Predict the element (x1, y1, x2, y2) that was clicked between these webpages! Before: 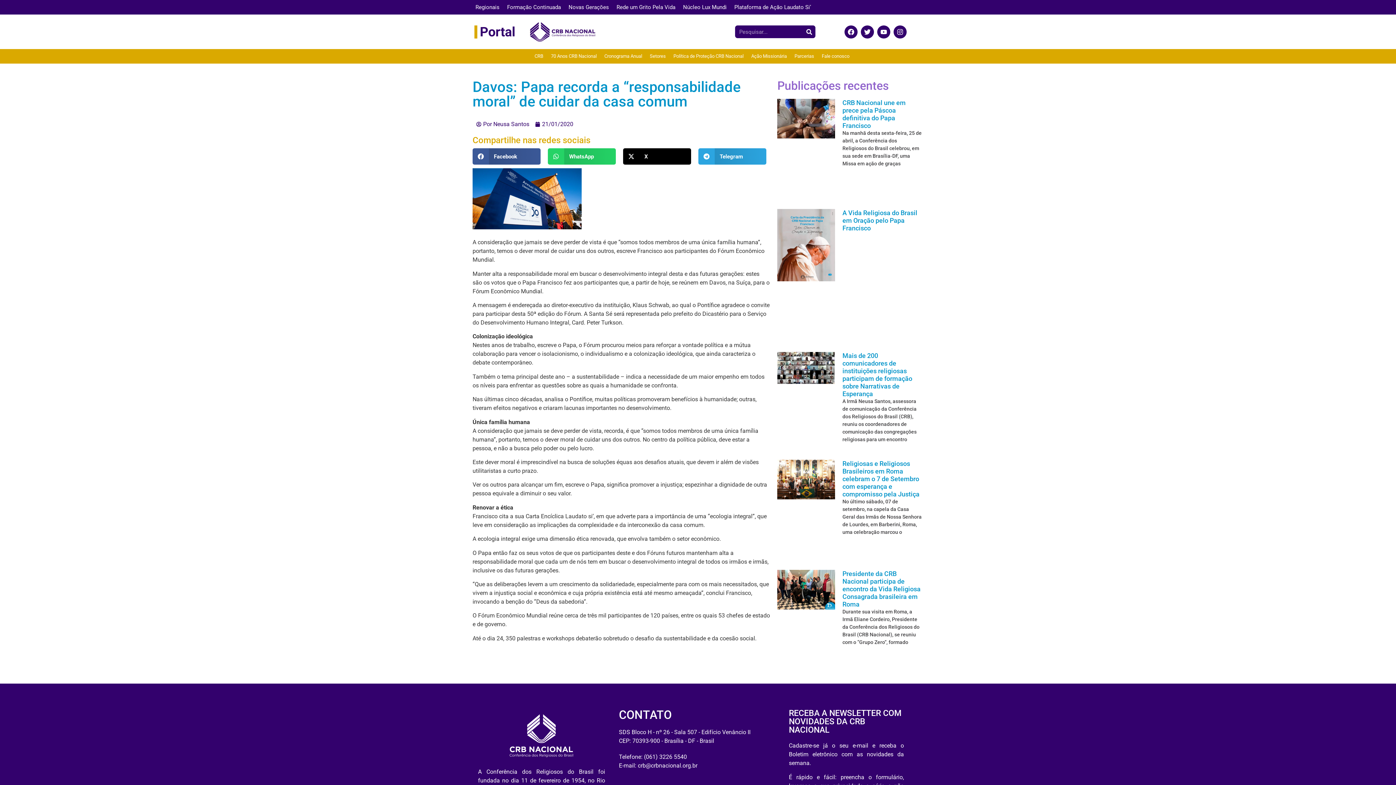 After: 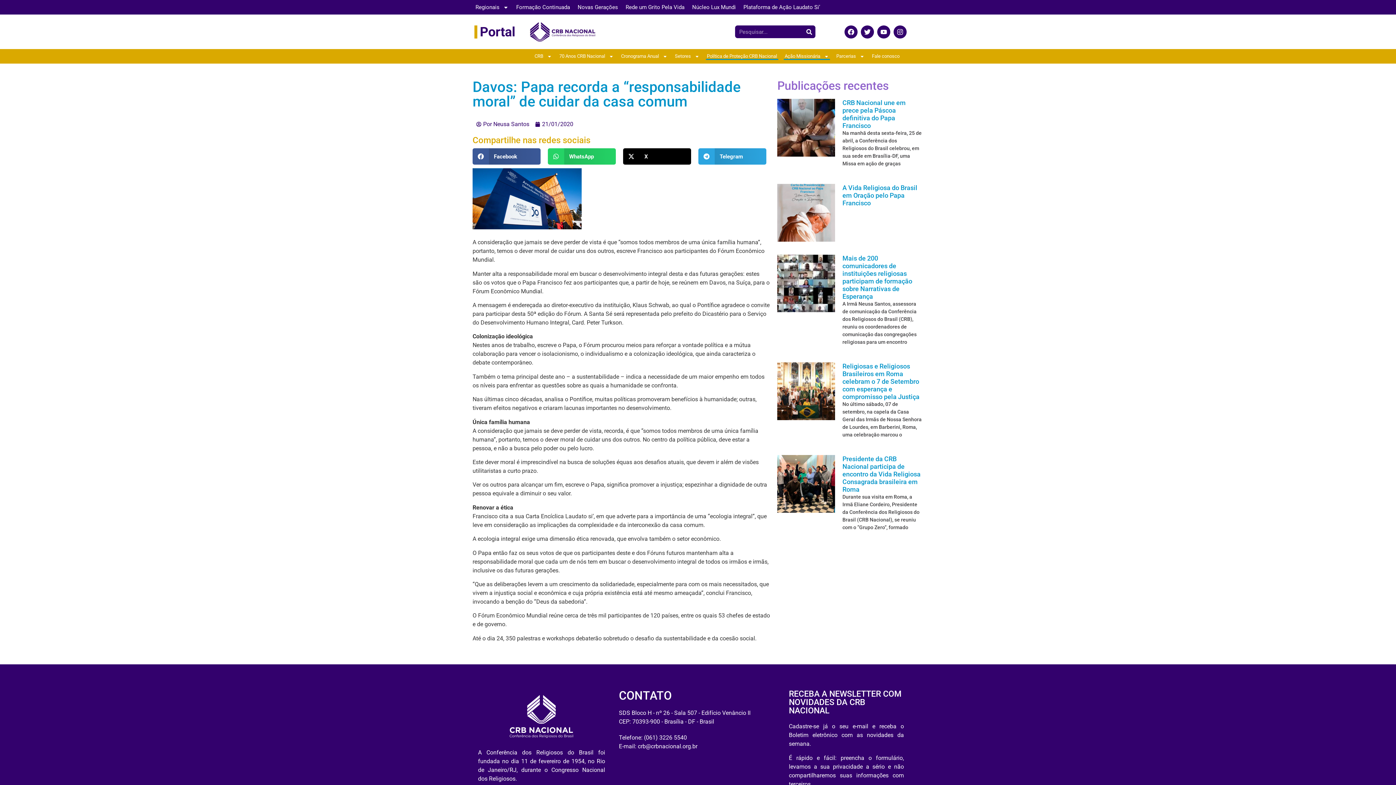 Action: label: Ação Missionária bbox: (750, 52, 788, 60)